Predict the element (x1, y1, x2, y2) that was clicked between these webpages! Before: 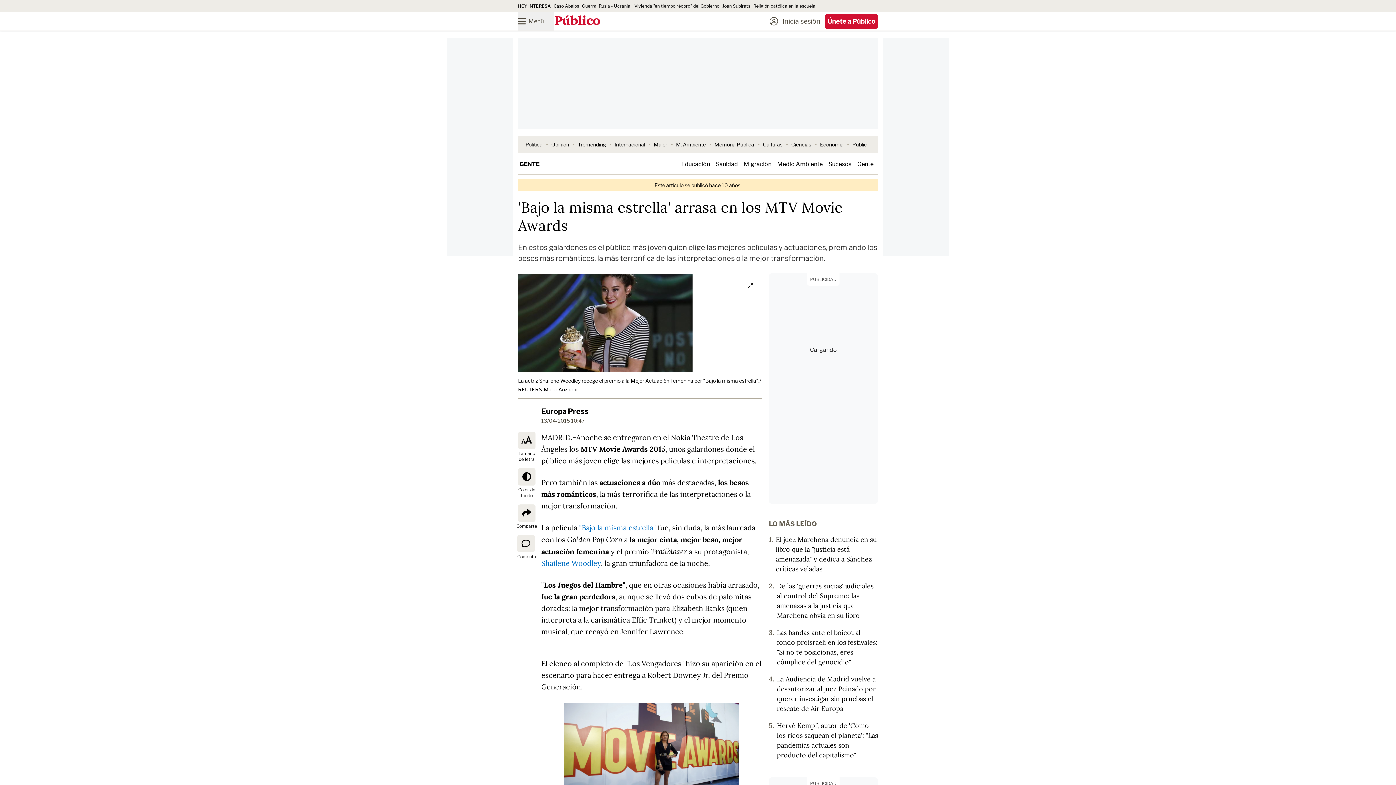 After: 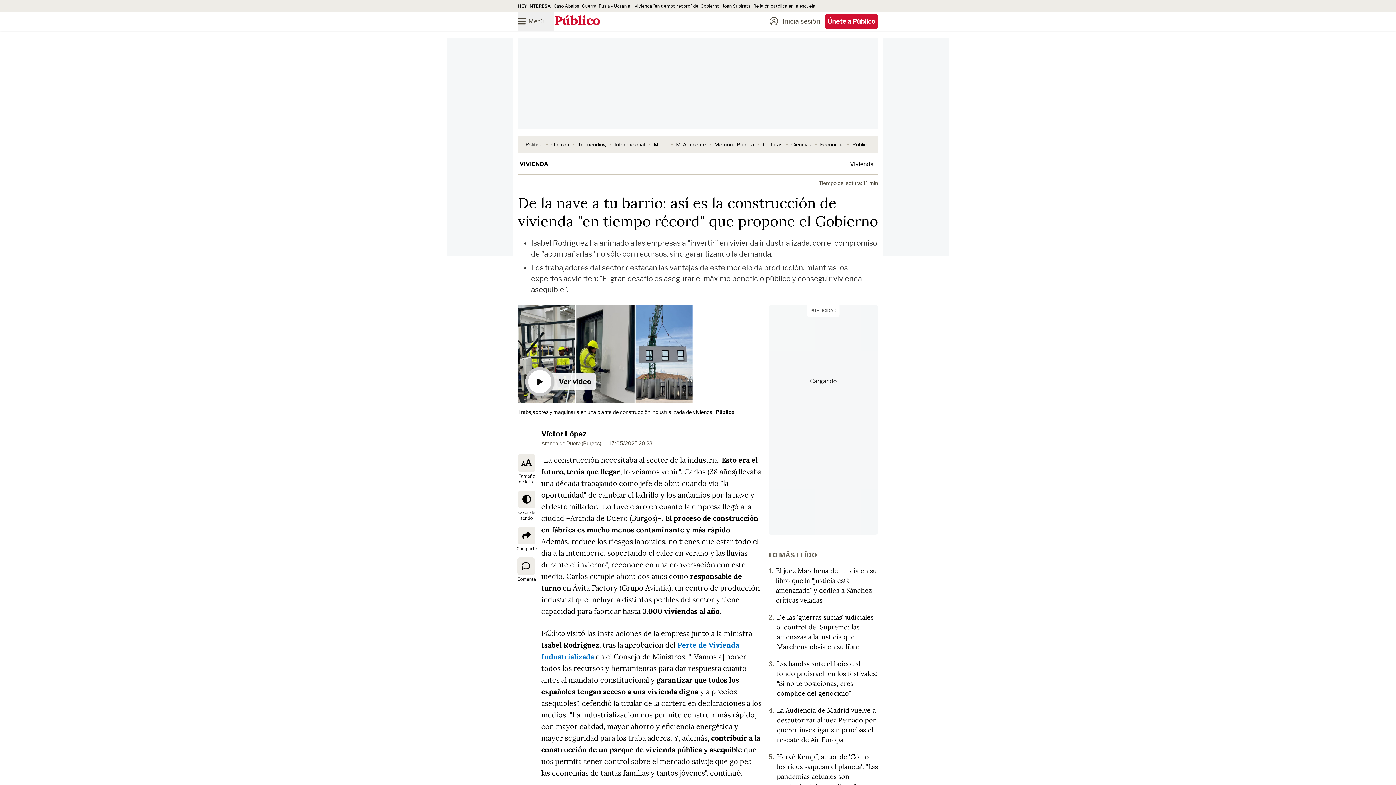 Action: bbox: (633, 3, 719, 8) label:  Vivienda "en tiempo récord" del Gobierno